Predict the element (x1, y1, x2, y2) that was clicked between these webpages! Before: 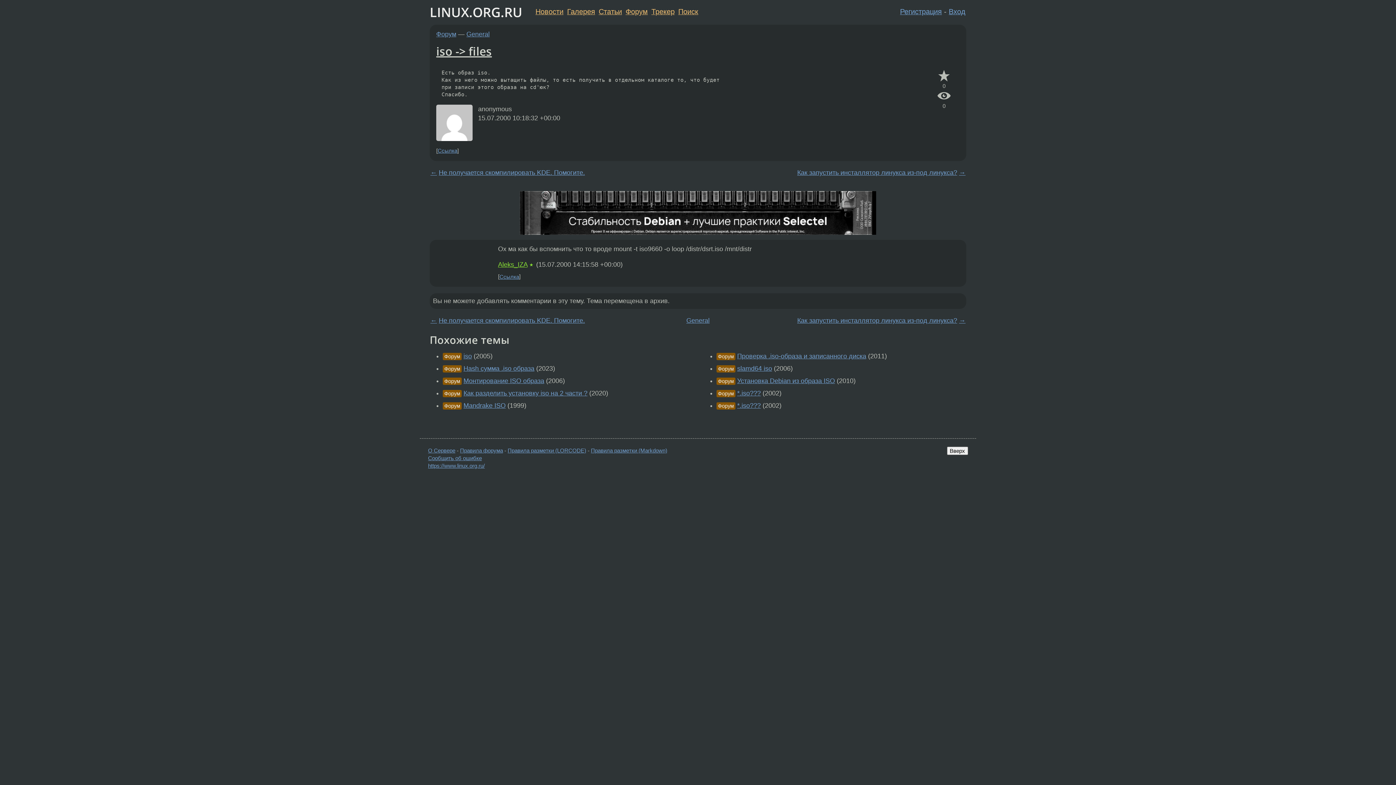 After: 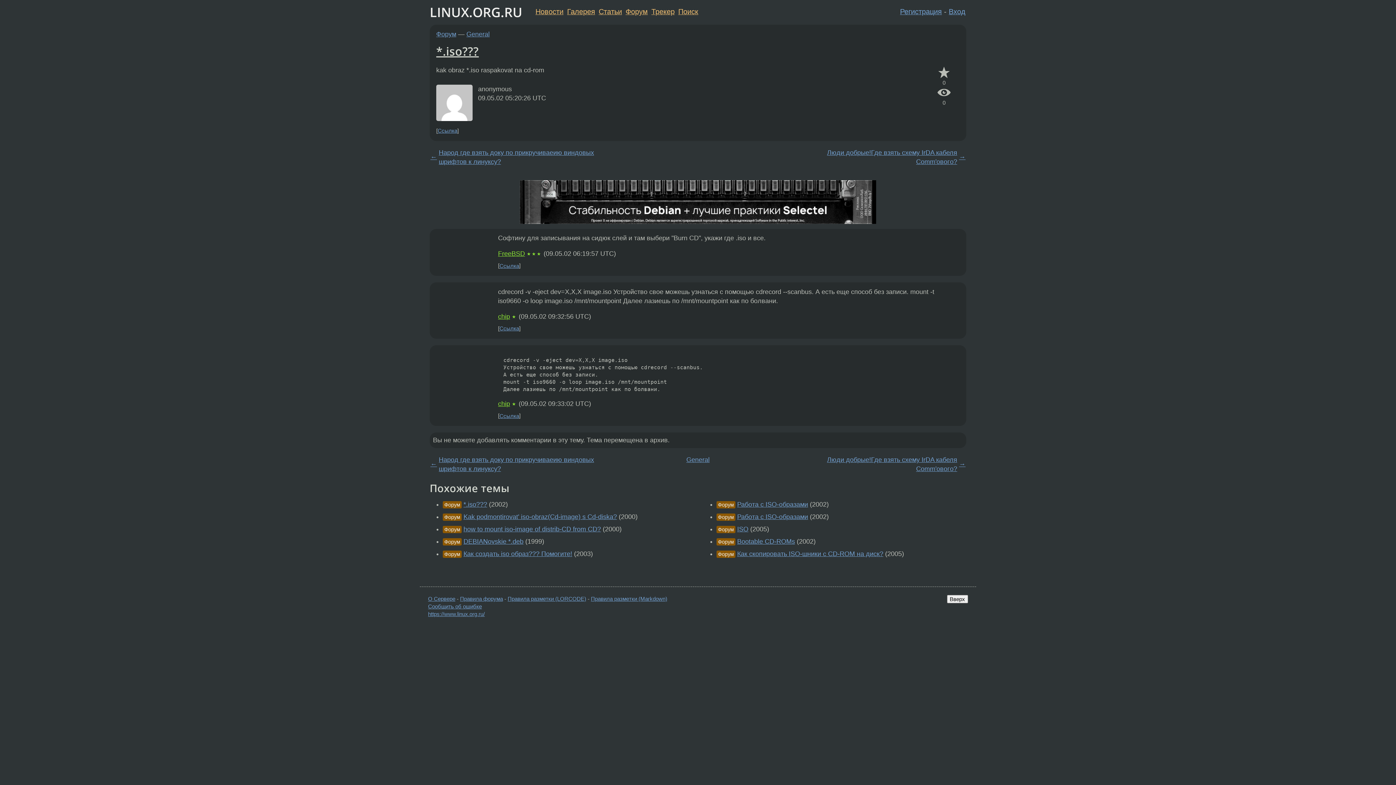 Action: label: *.iso??? bbox: (737, 389, 761, 397)